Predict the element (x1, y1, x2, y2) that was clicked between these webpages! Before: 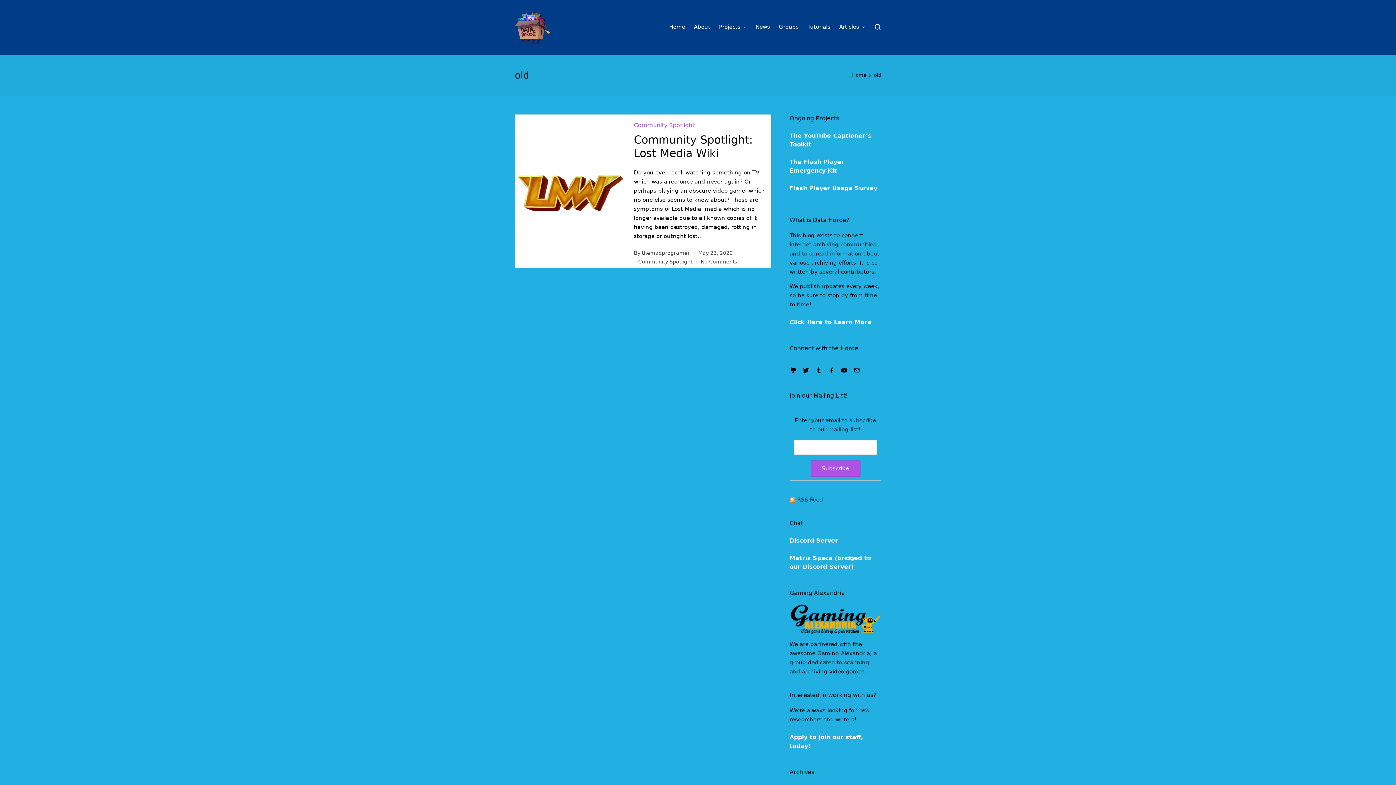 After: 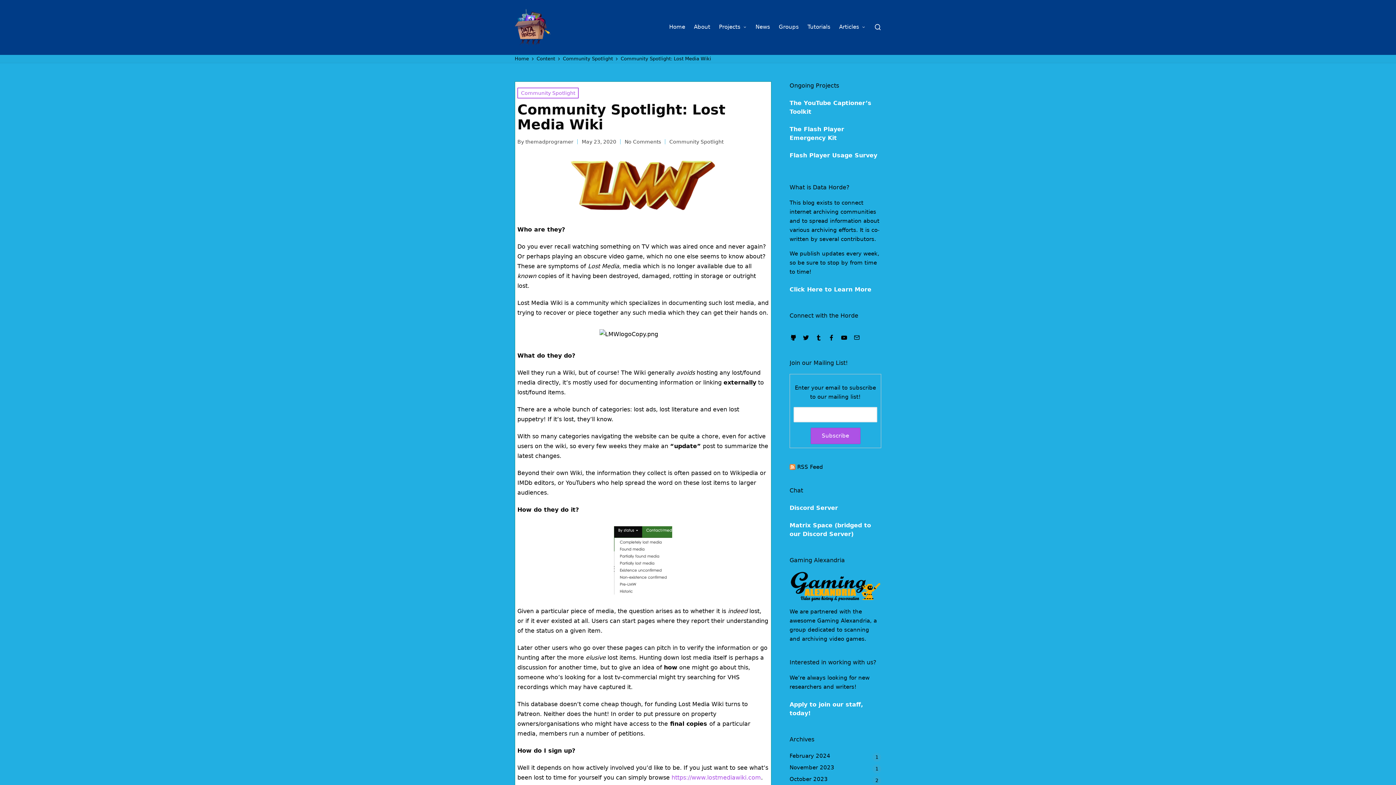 Action: bbox: (634, 133, 752, 159) label: Community Spotlight: Lost Media Wiki